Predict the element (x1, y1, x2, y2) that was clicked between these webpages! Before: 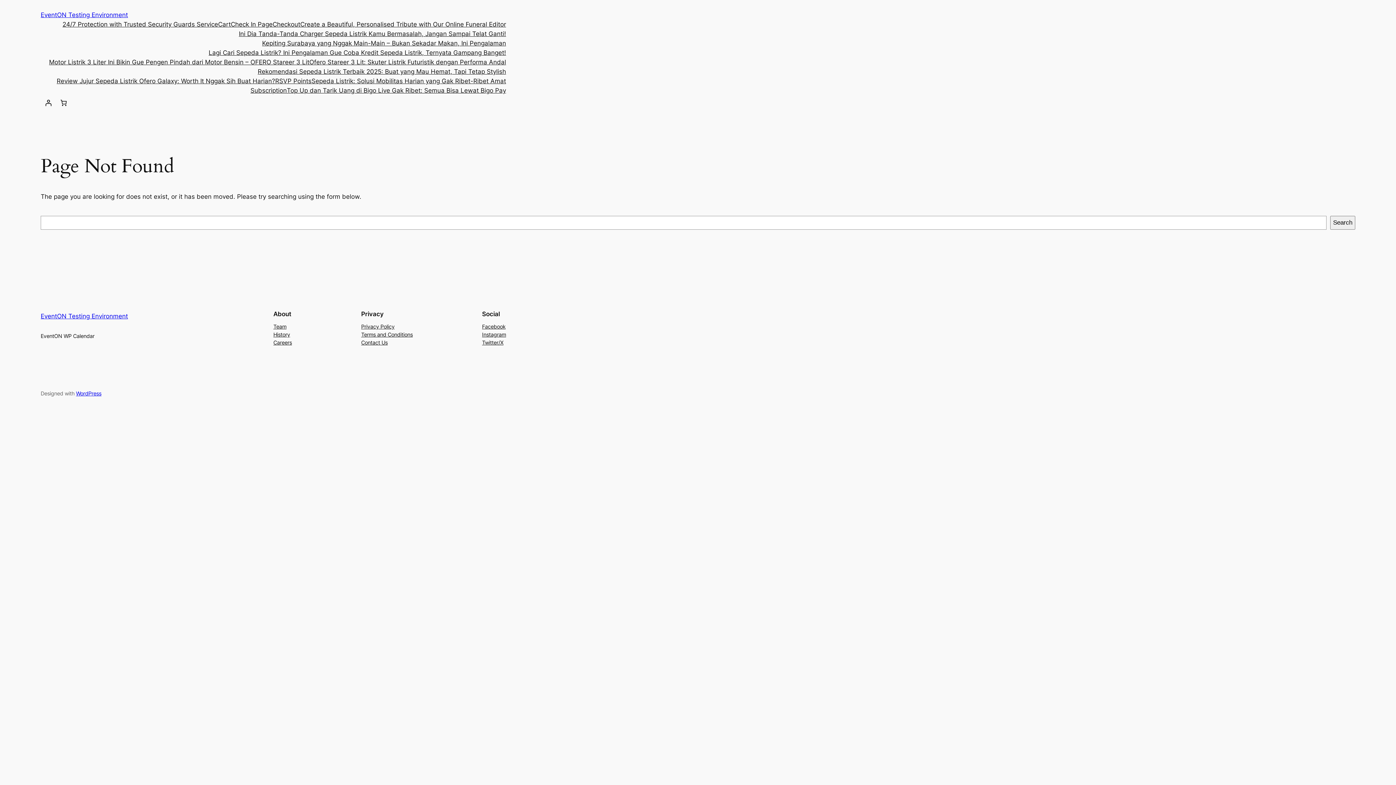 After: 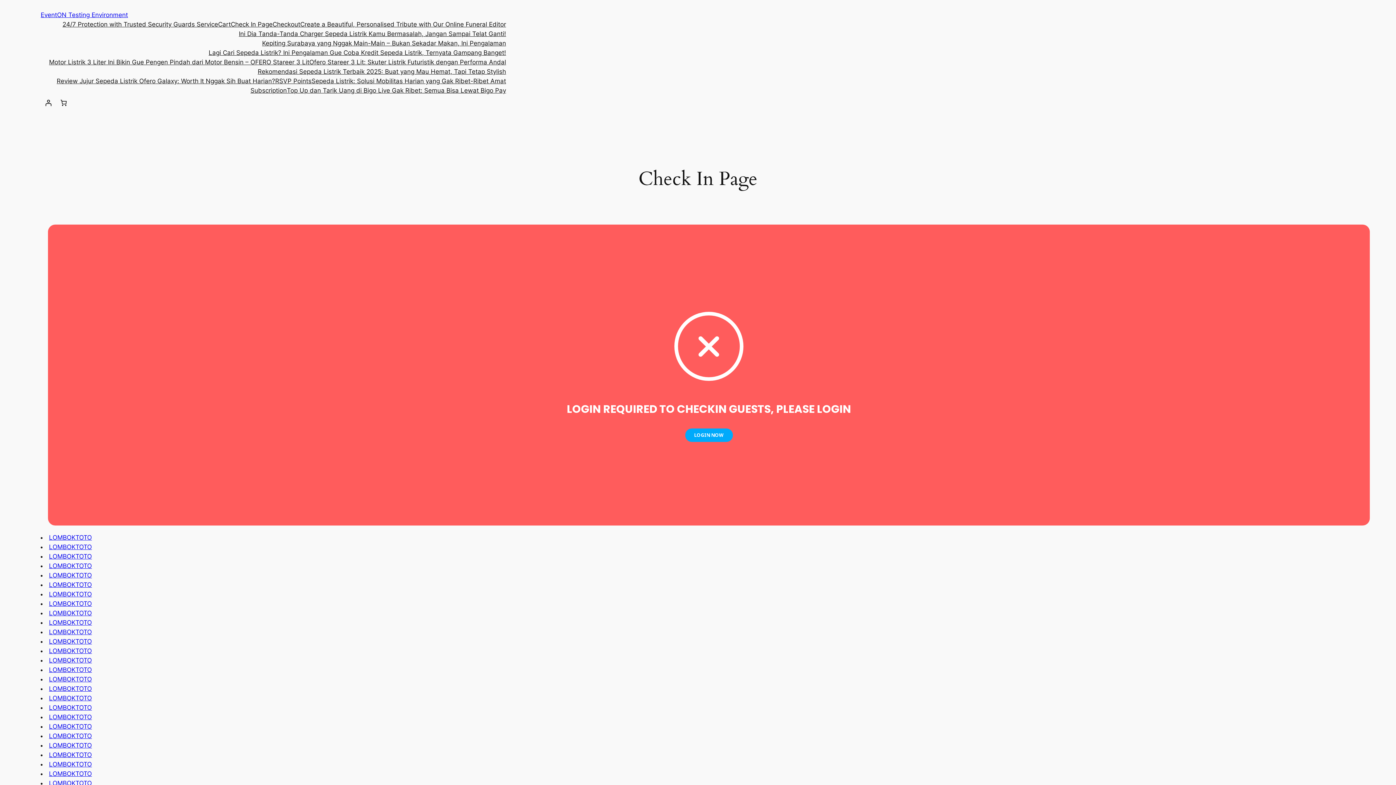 Action: bbox: (230, 19, 272, 29) label: Check In Page